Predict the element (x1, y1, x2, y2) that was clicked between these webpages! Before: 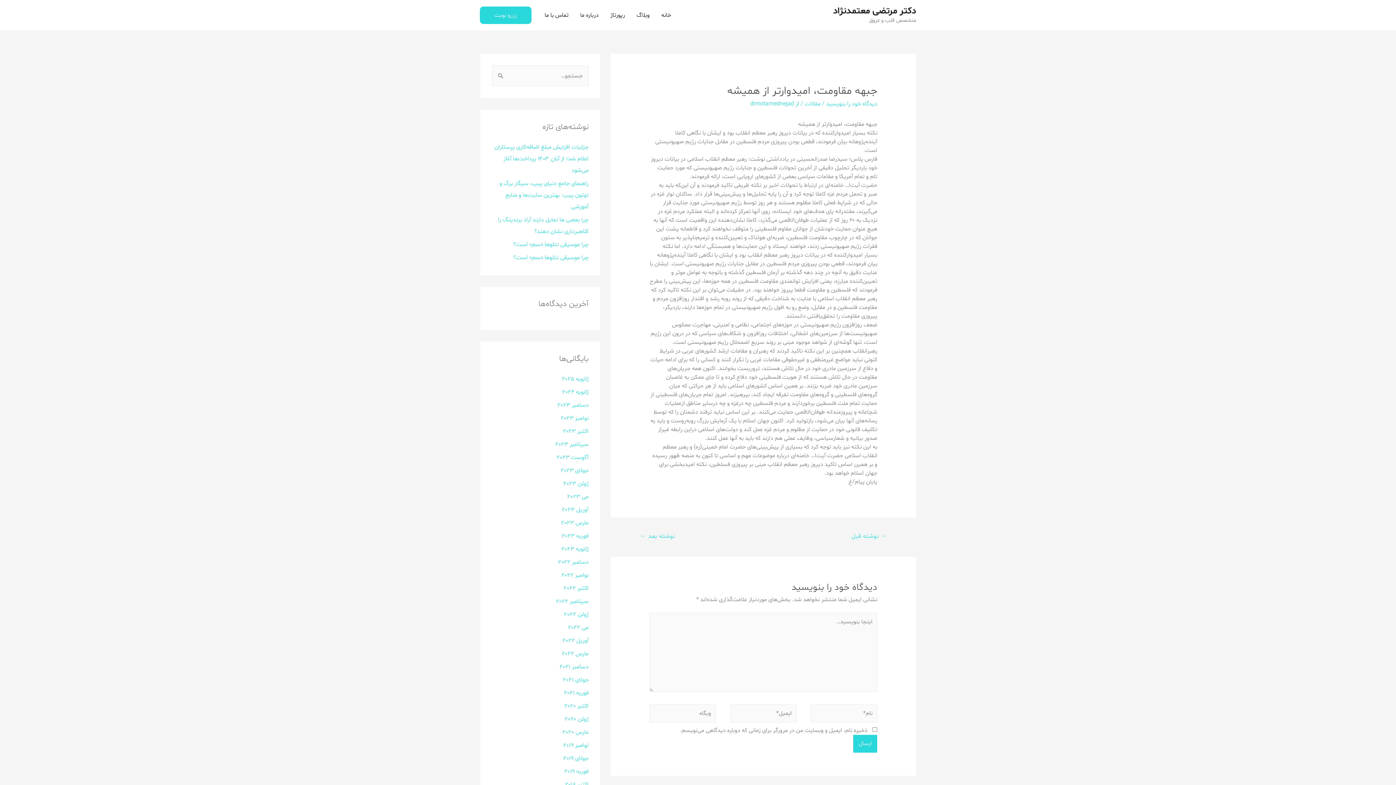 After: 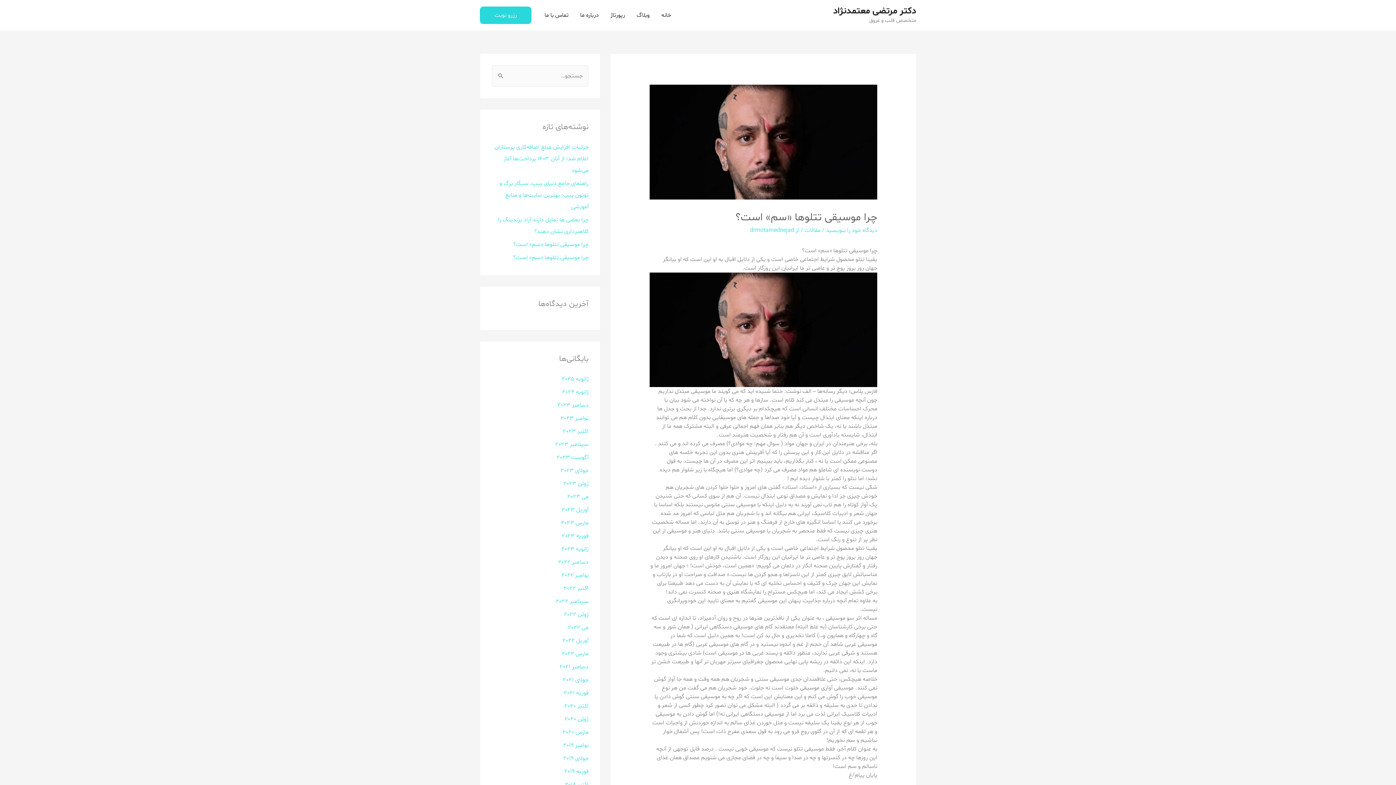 Action: label: چرا موسیقی تتلوها «سم» است؟ bbox: (513, 253, 588, 261)